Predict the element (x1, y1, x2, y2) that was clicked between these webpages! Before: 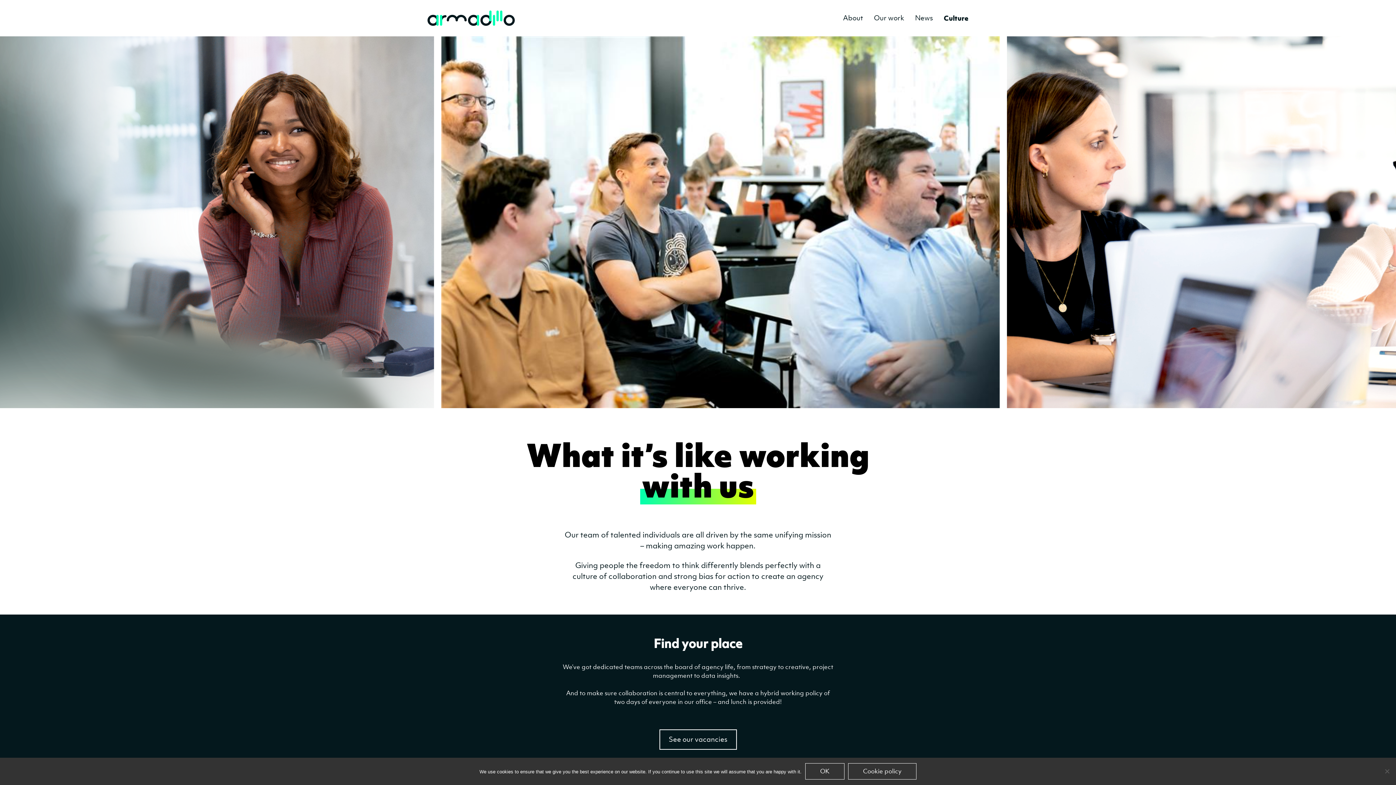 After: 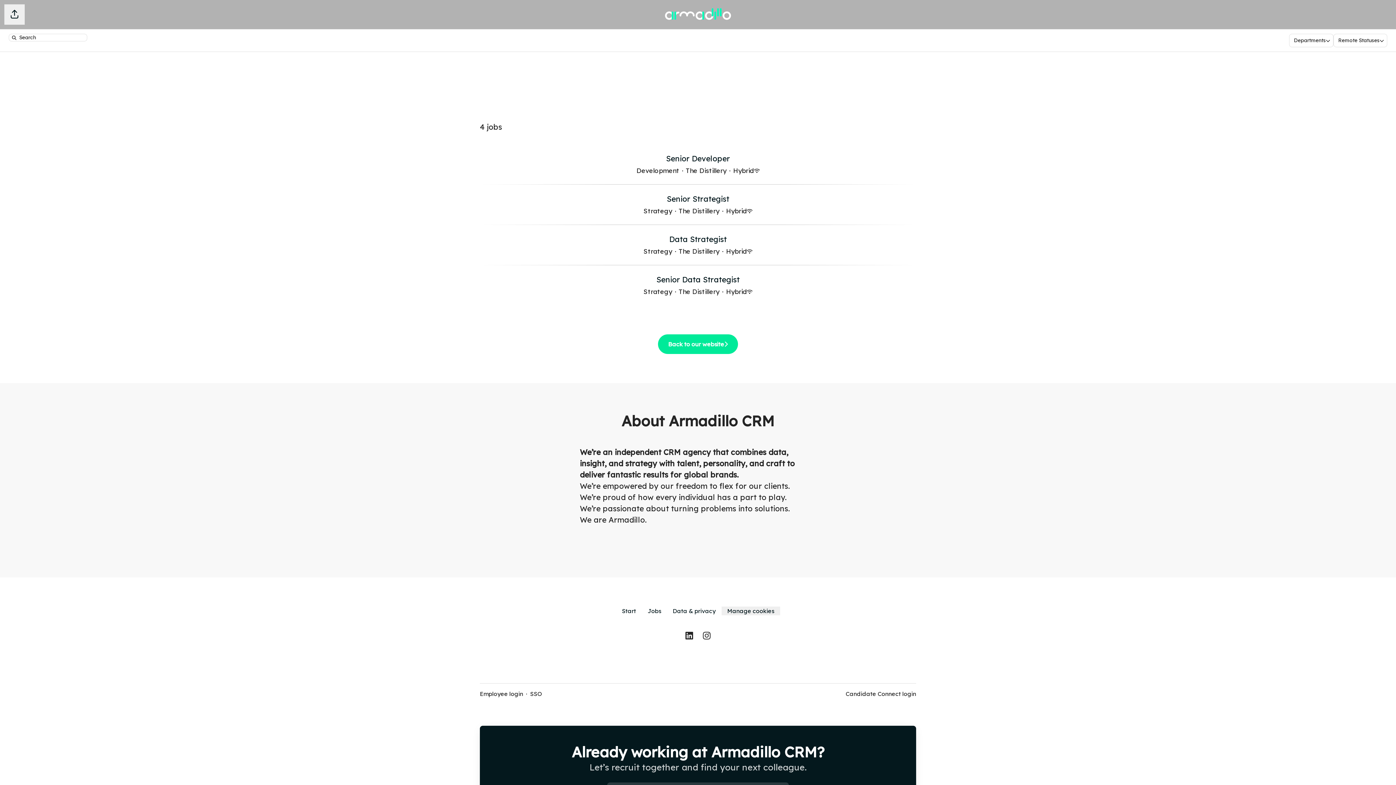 Action: bbox: (659, 729, 736, 750) label: See our vacancies